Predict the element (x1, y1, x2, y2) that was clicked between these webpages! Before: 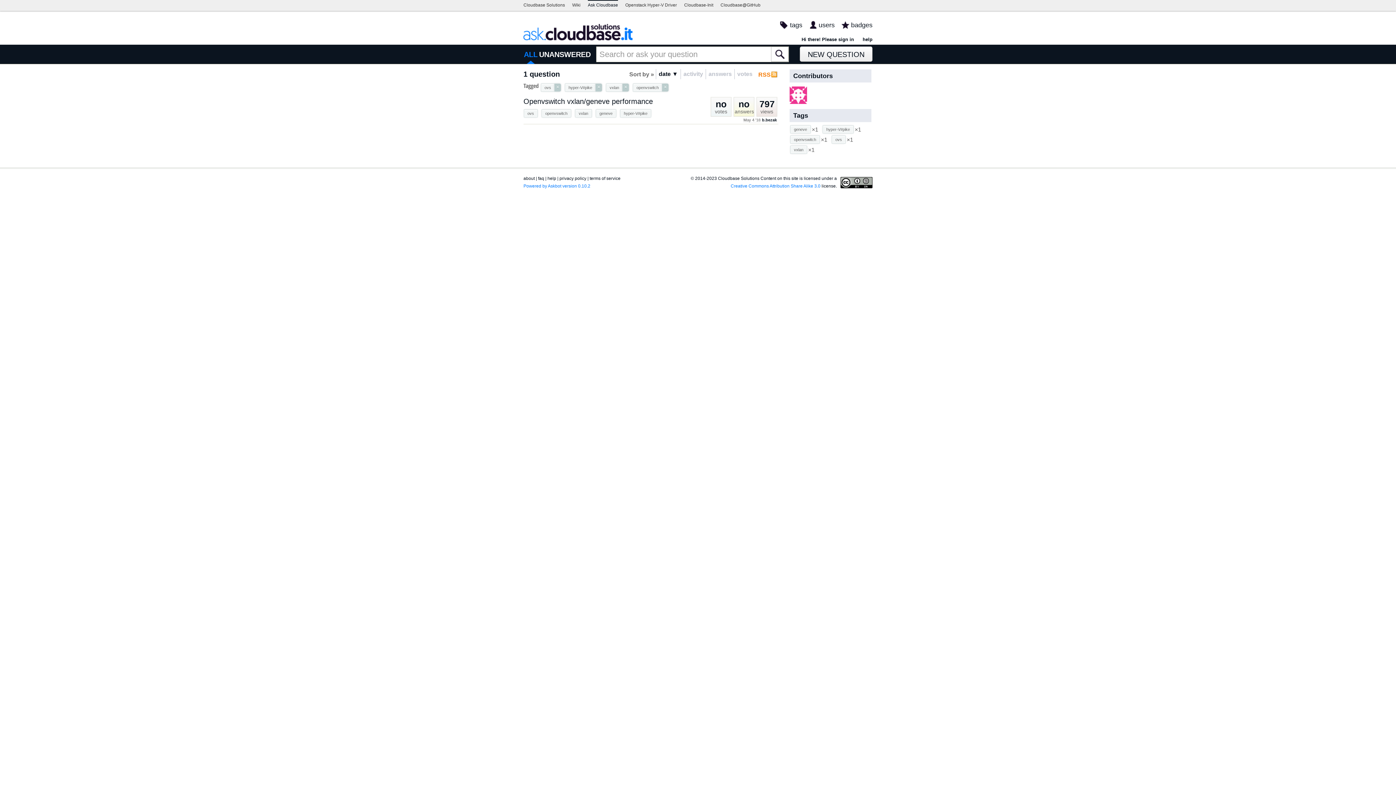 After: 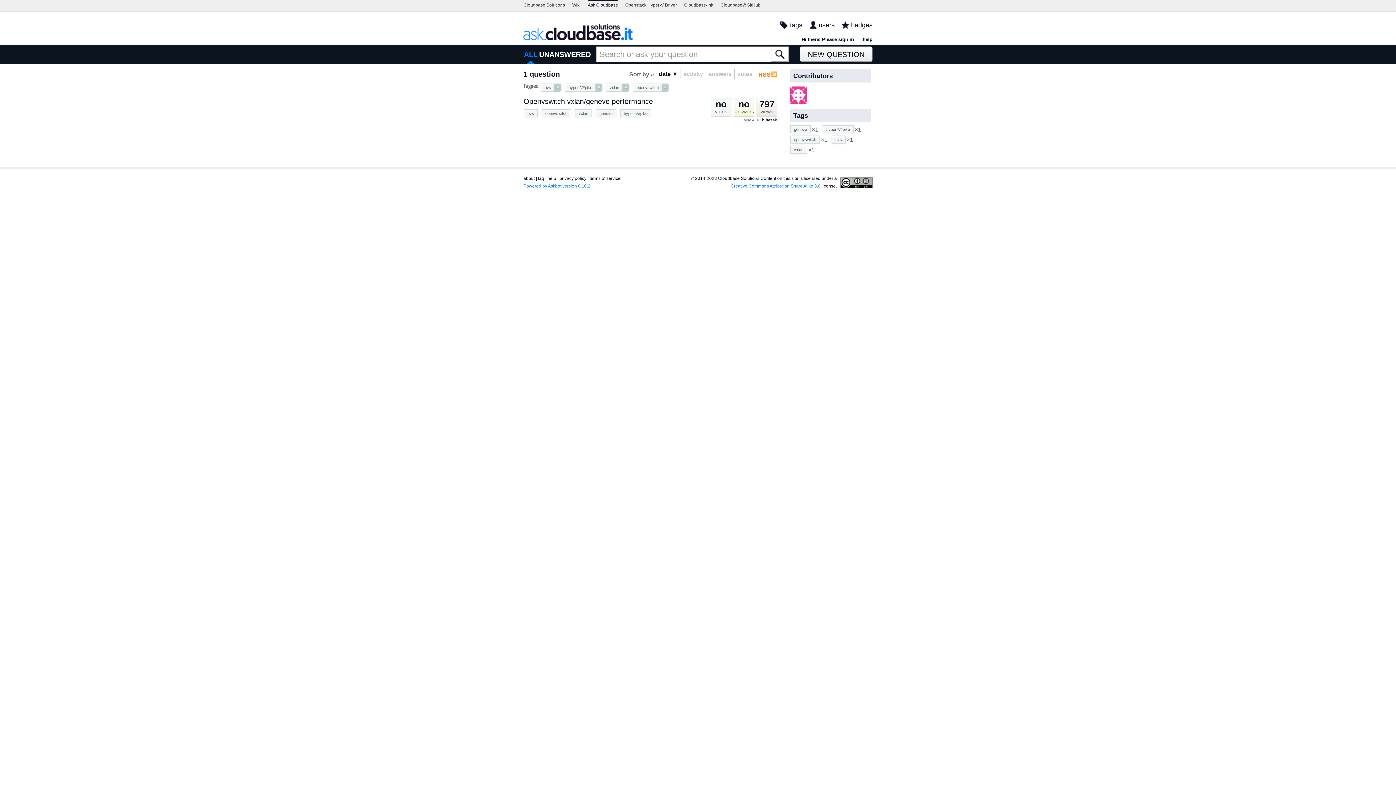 Action: bbox: (524, 109, 537, 117) label: ovs